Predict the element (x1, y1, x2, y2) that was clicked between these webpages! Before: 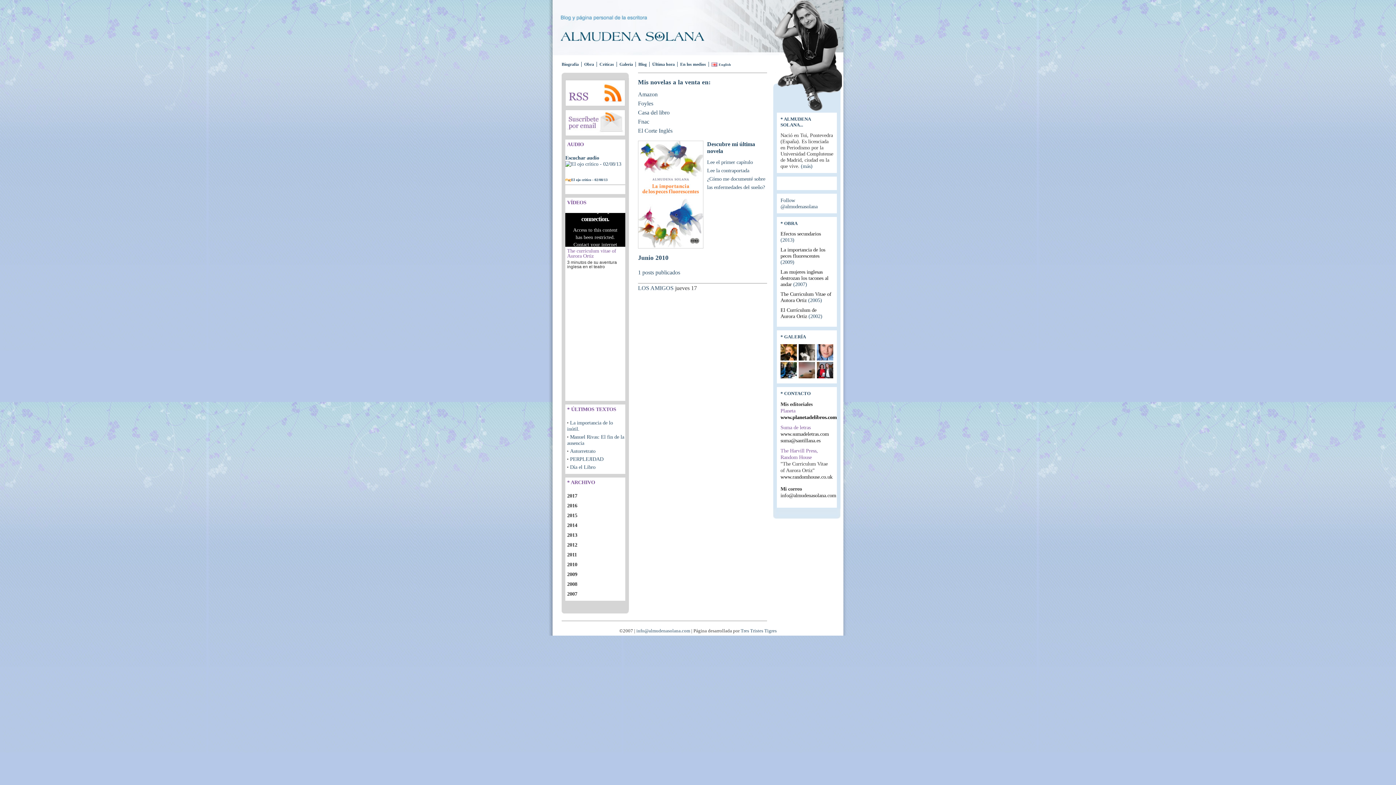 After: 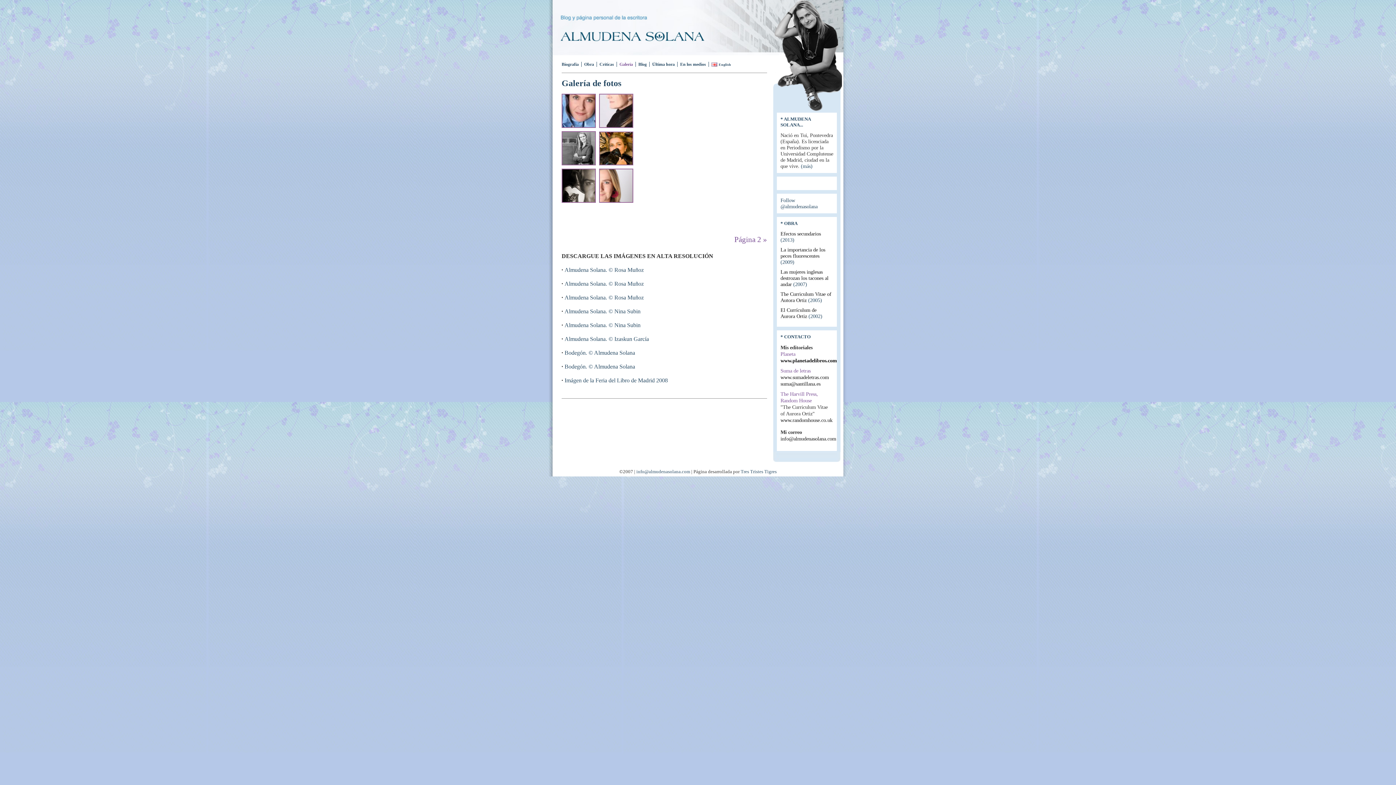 Action: bbox: (617, 61, 636, 66) label: Galería